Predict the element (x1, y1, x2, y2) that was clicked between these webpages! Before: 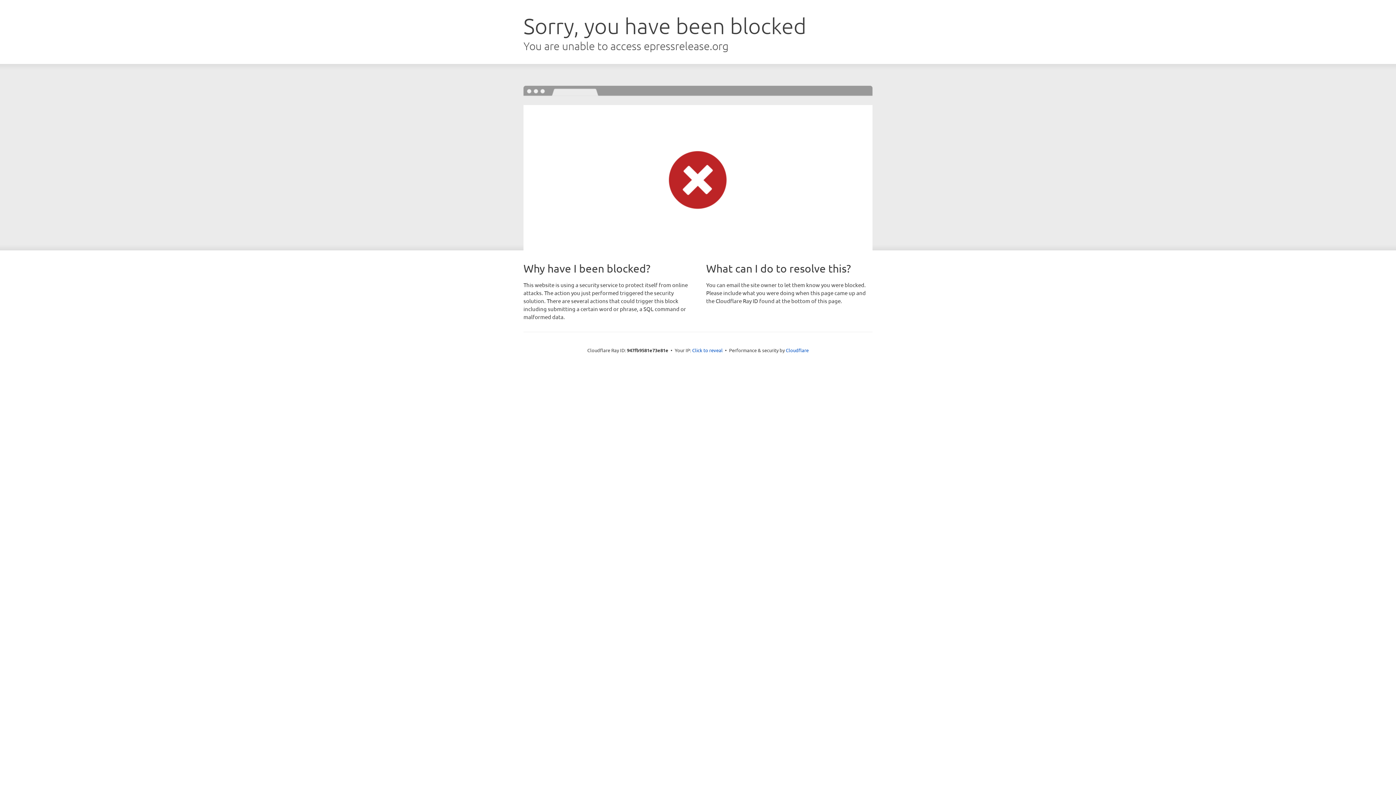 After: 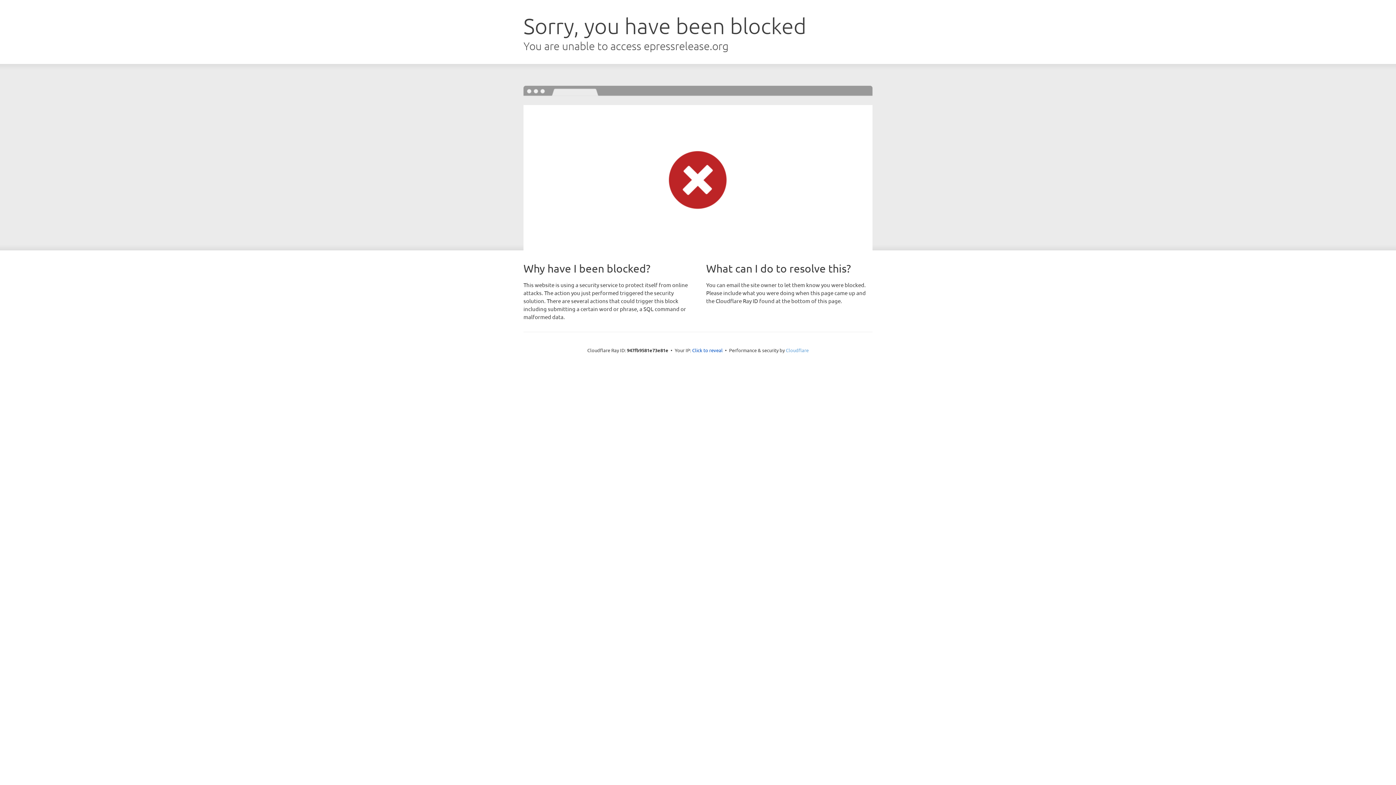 Action: bbox: (786, 347, 808, 353) label: Cloudflare